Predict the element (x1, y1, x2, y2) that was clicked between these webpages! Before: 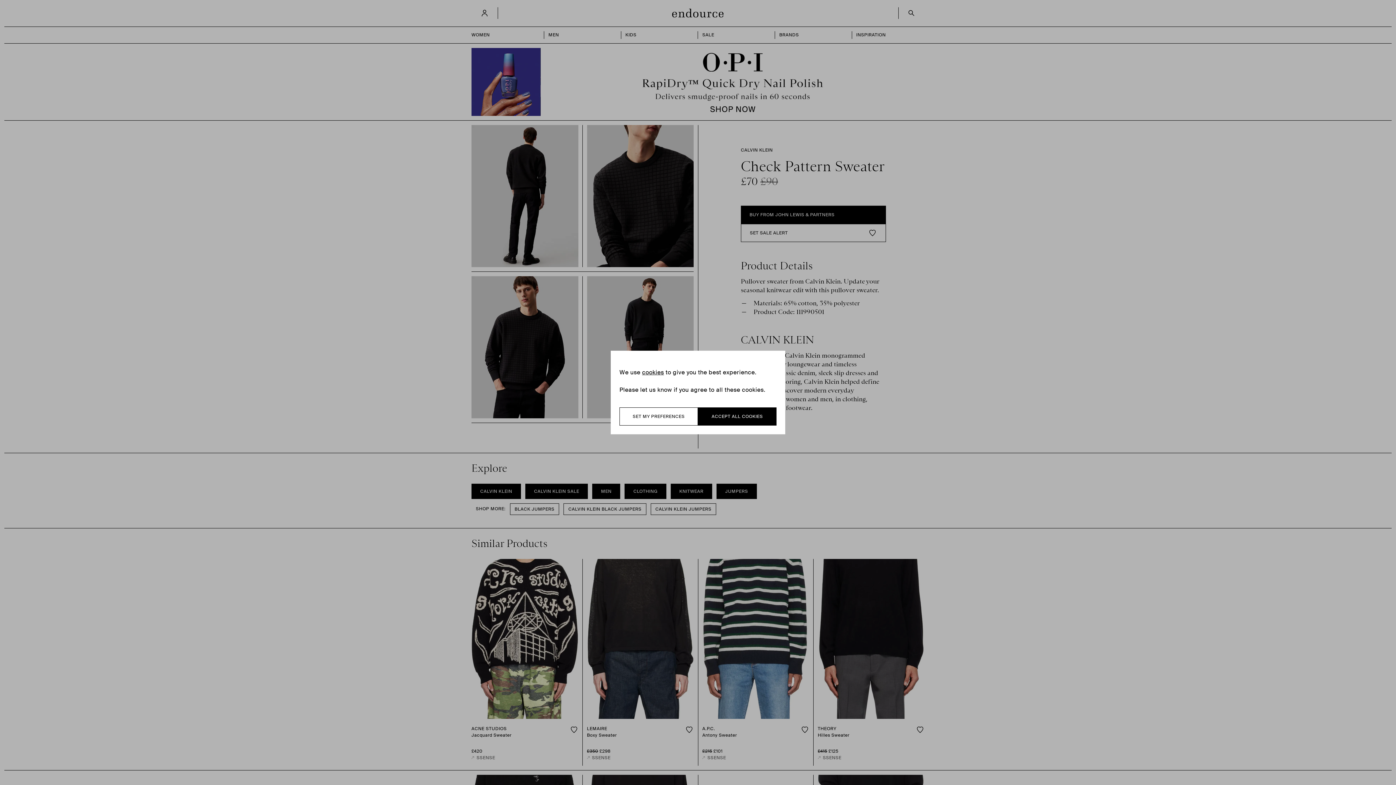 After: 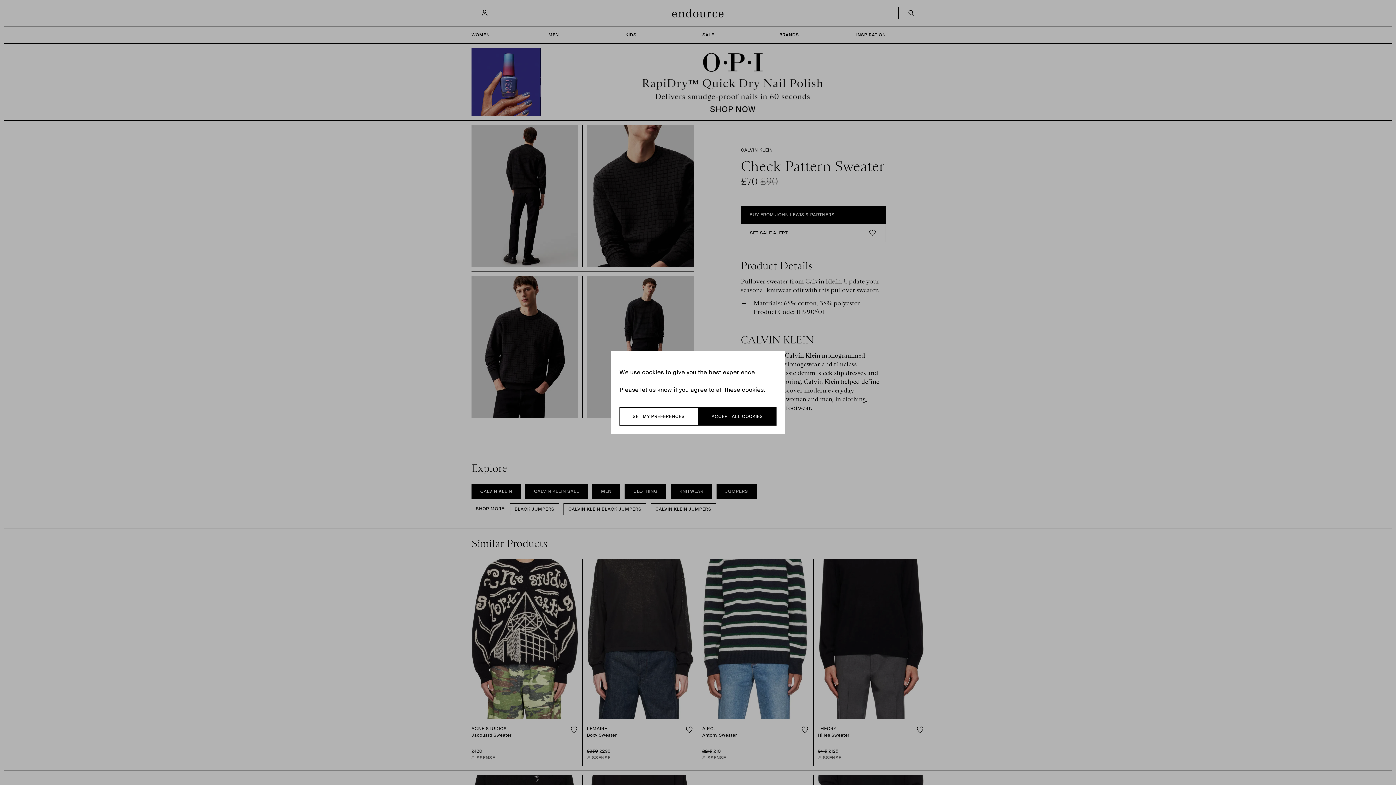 Action: bbox: (642, 368, 664, 376) label: cookies